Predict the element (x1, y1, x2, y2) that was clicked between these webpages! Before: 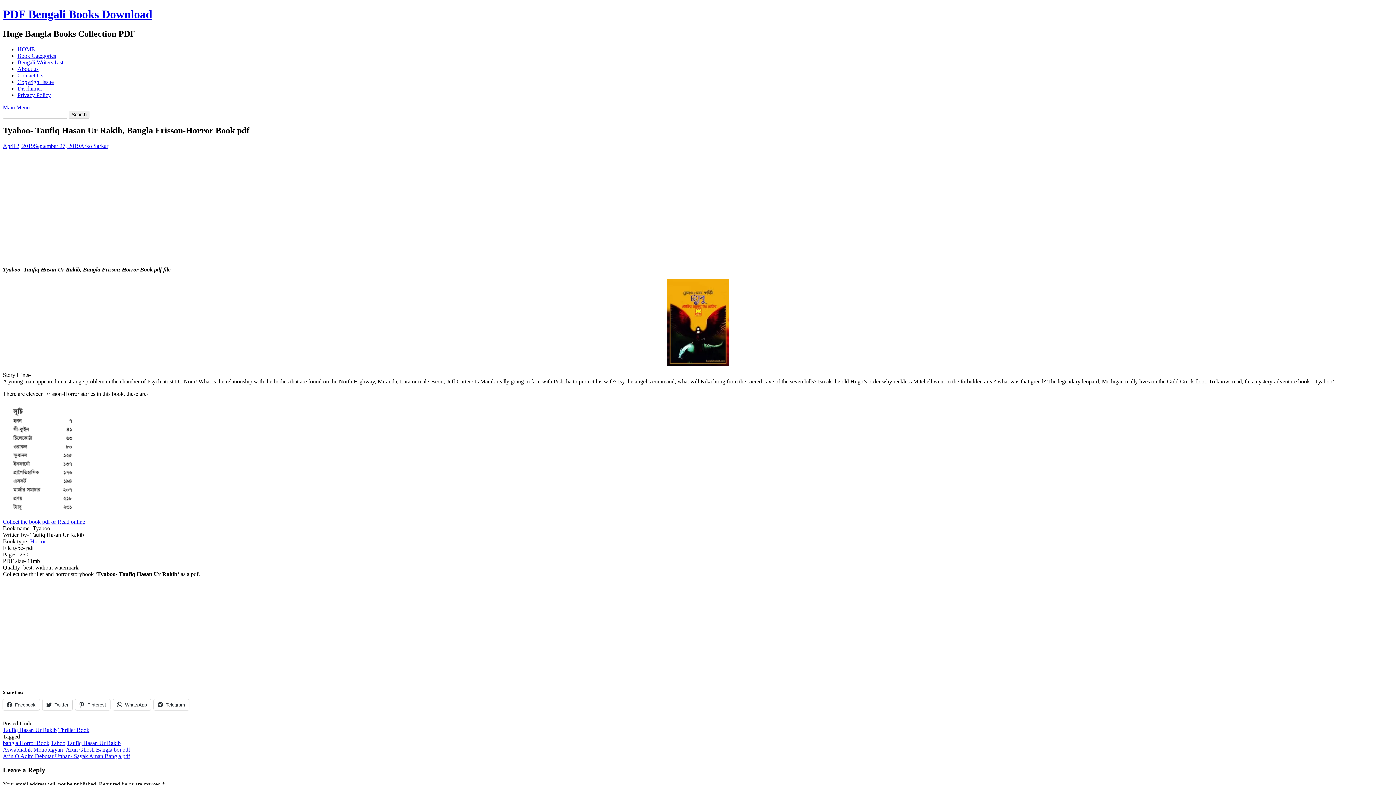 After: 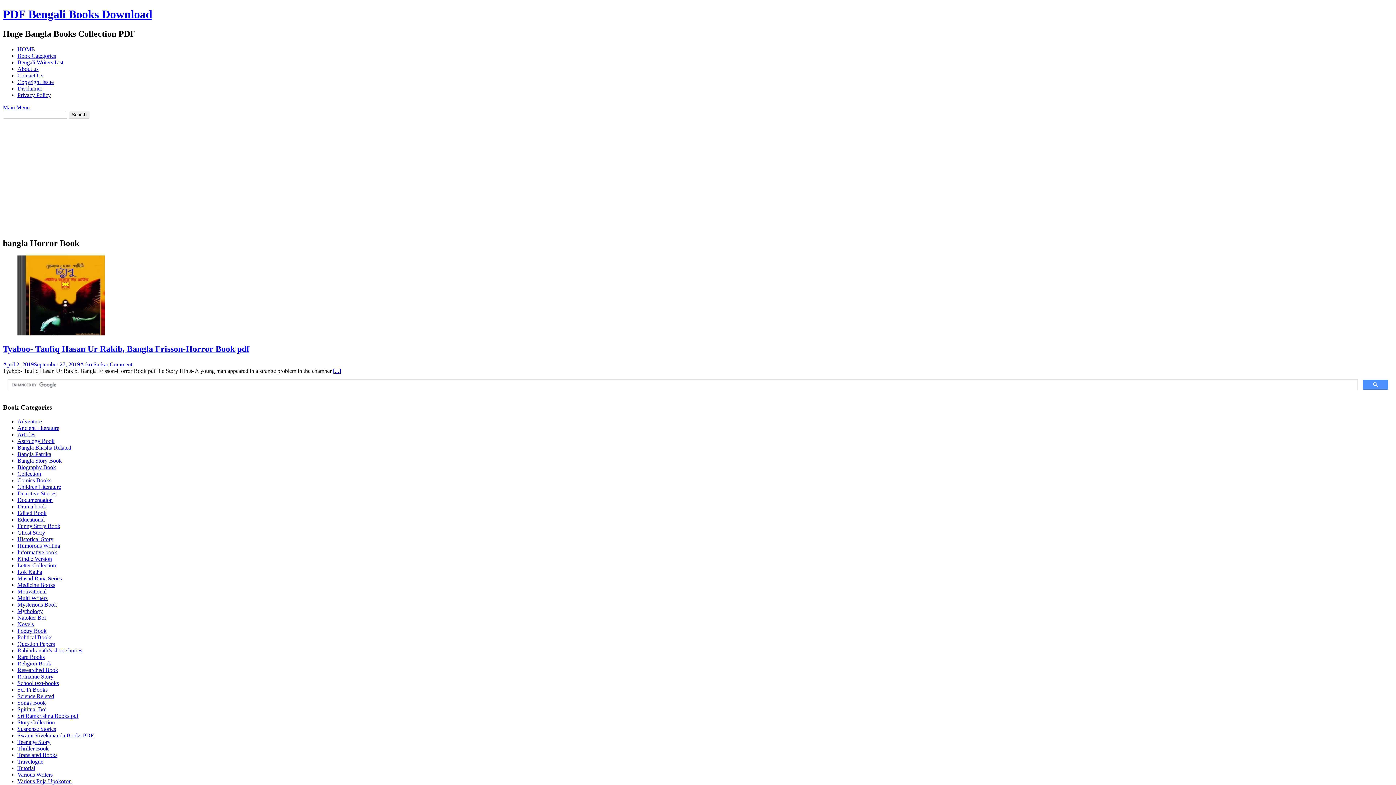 Action: label: bangla Horror Book bbox: (2, 740, 49, 746)